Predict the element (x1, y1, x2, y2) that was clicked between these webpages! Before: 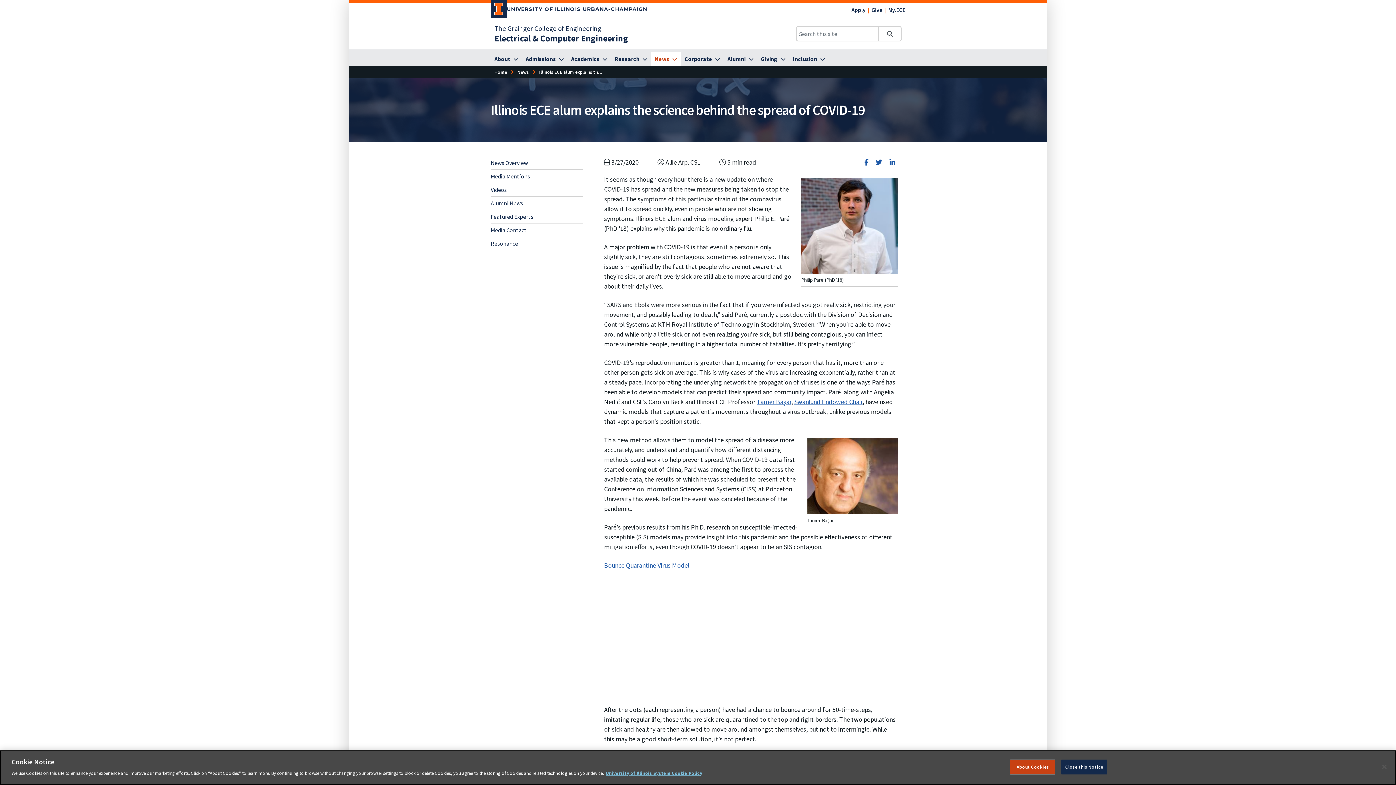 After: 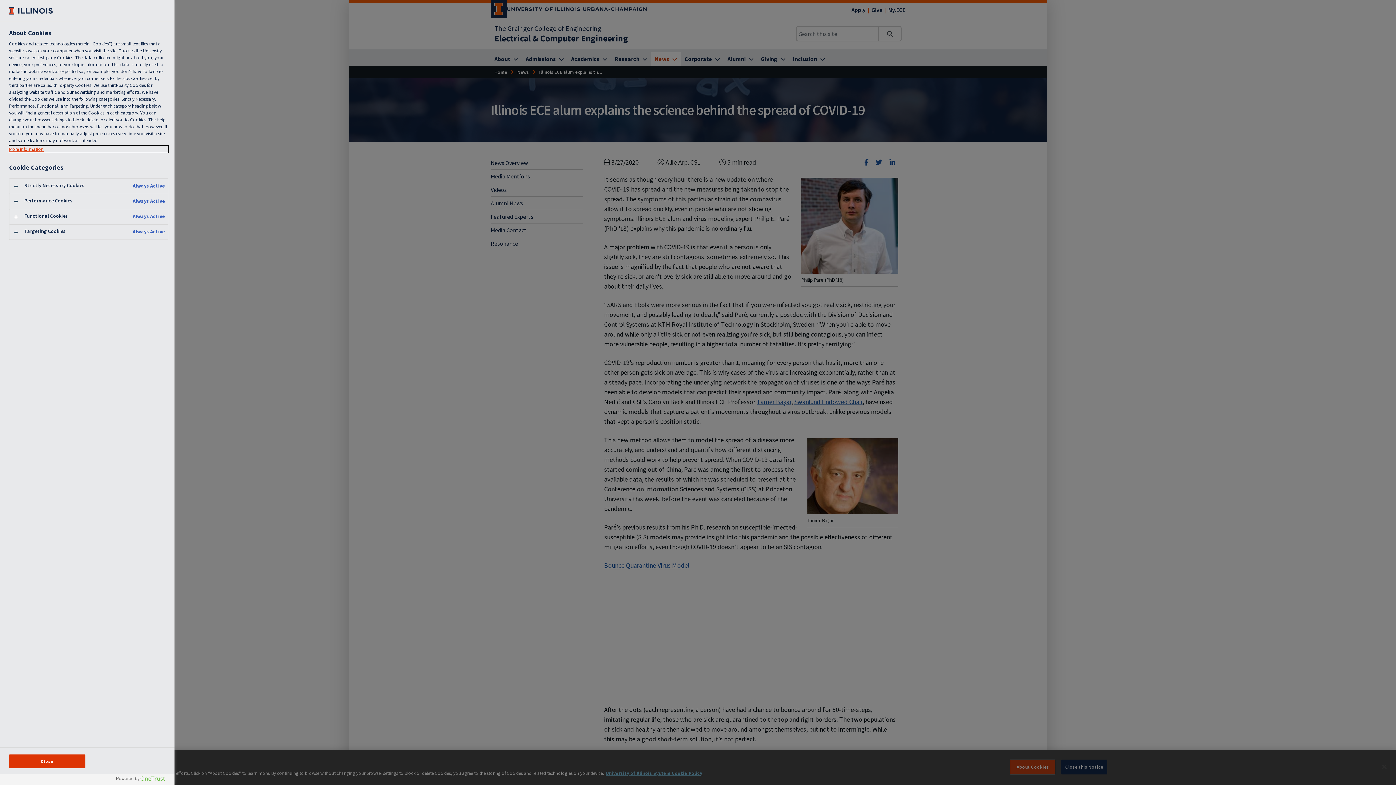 Action: bbox: (1010, 760, 1055, 774) label: About Cookies